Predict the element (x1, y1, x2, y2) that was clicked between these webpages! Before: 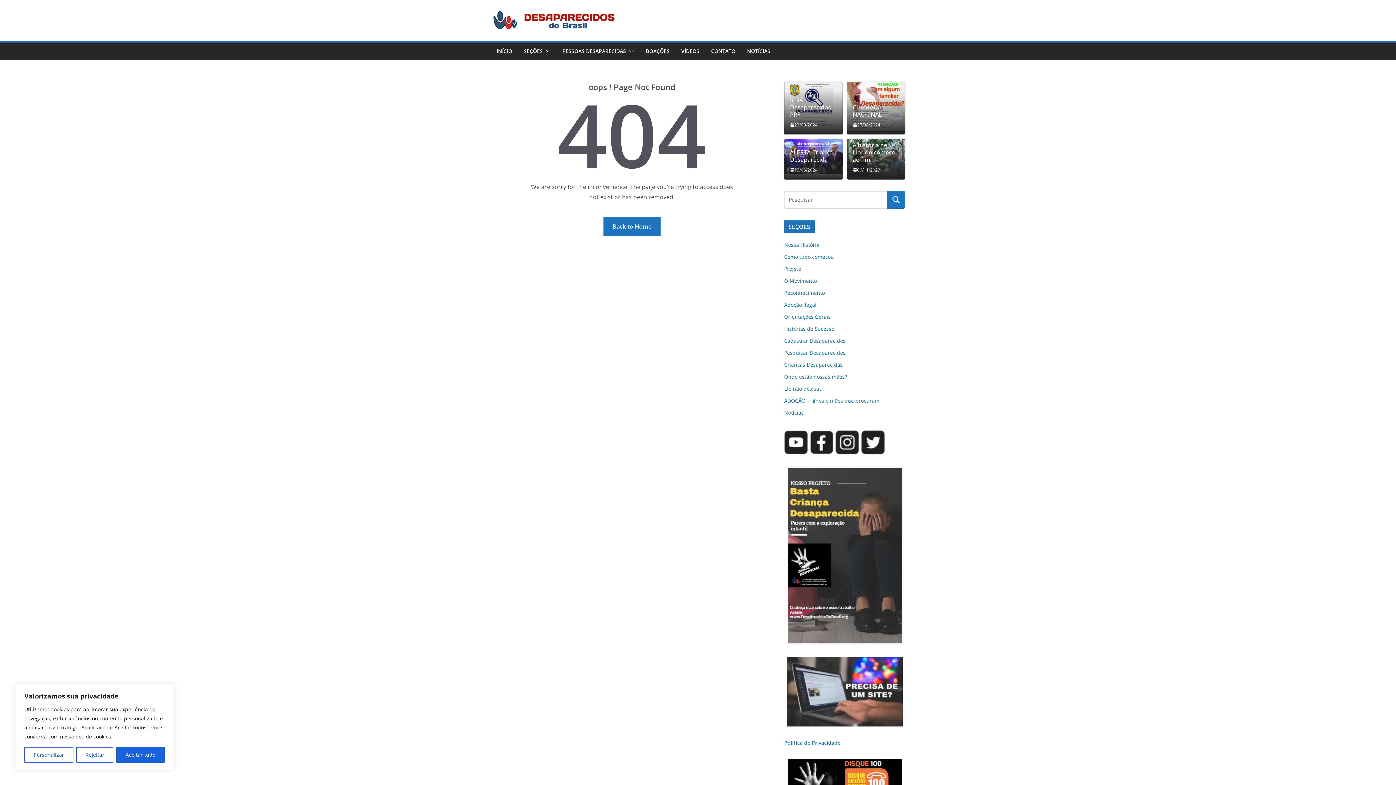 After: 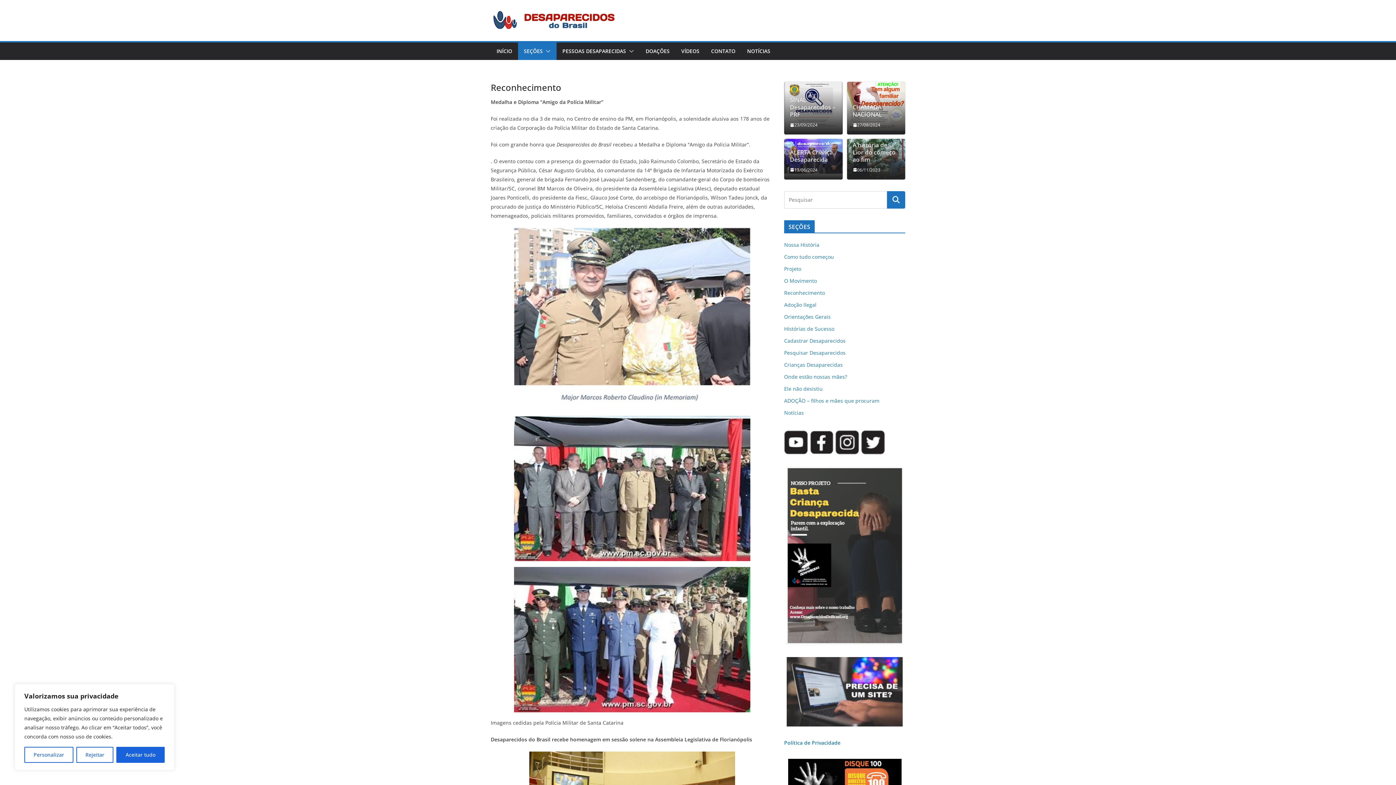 Action: label: Reconhecimento bbox: (784, 289, 825, 296)